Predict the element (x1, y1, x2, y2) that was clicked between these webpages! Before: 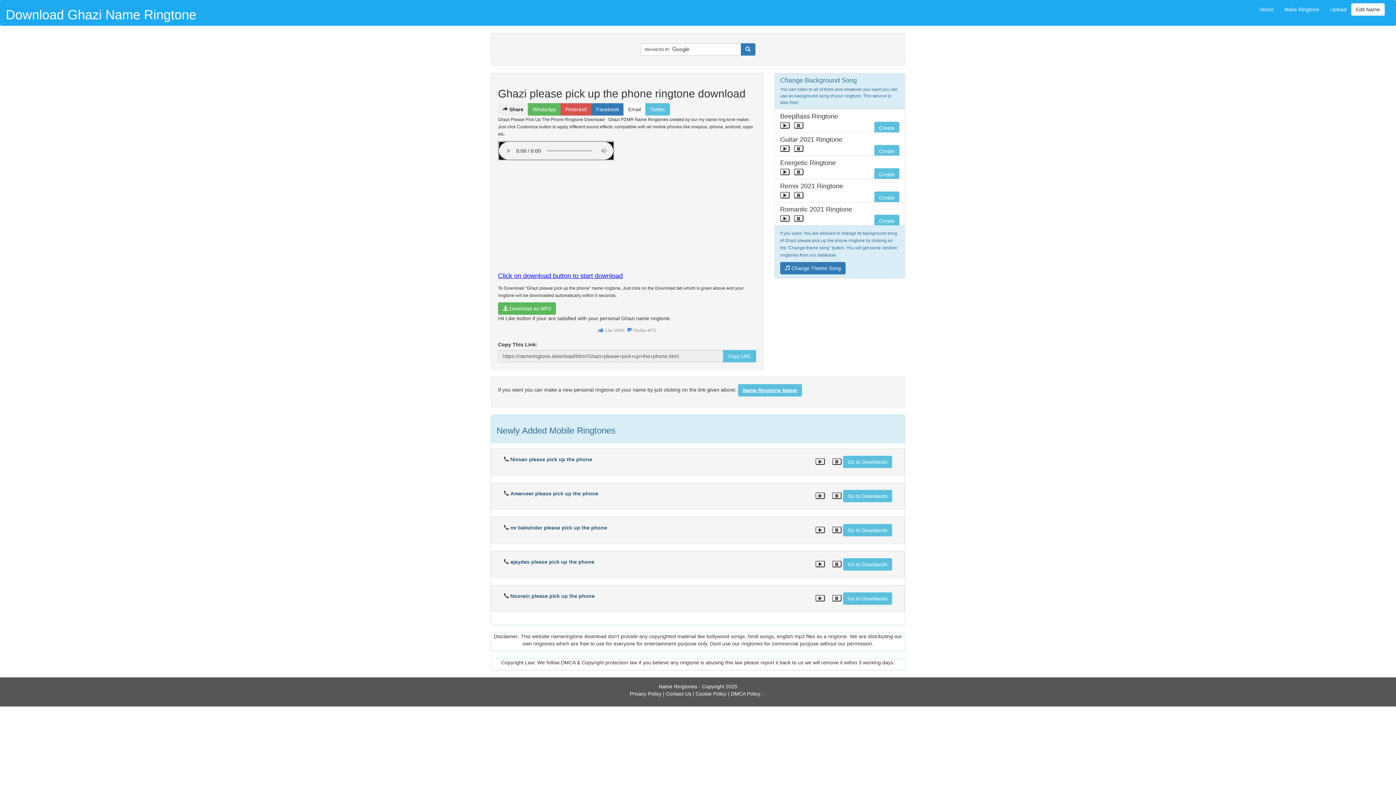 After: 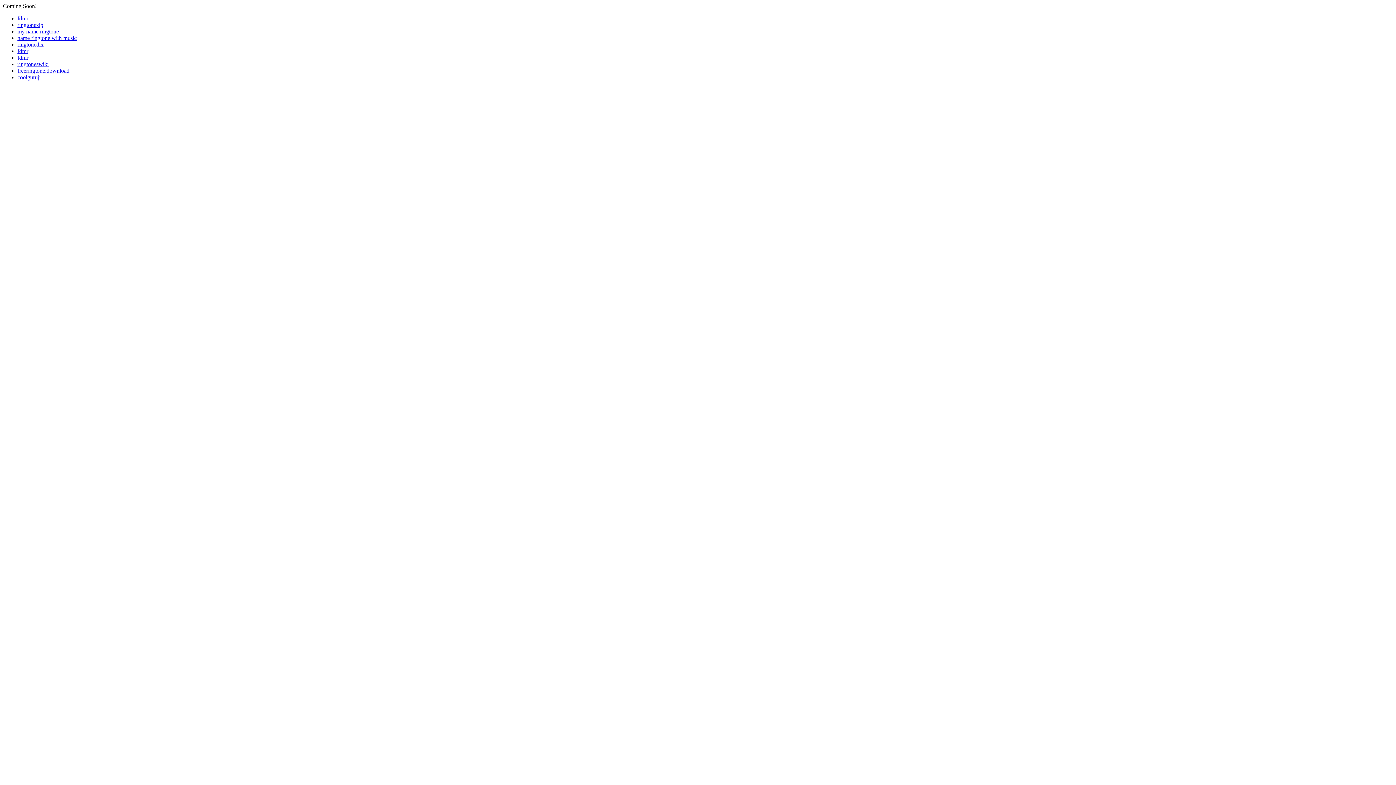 Action: bbox: (764, 695, 766, 696) label: friends